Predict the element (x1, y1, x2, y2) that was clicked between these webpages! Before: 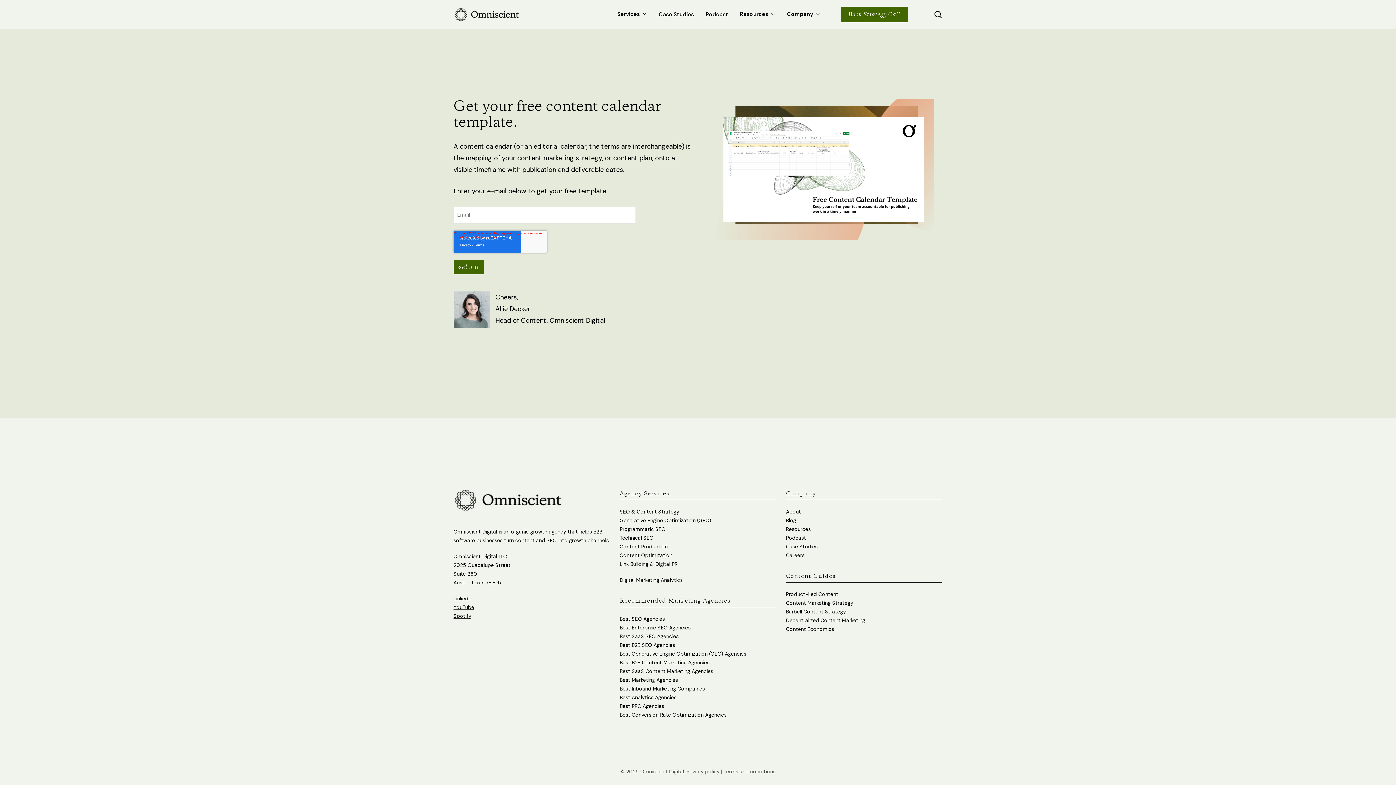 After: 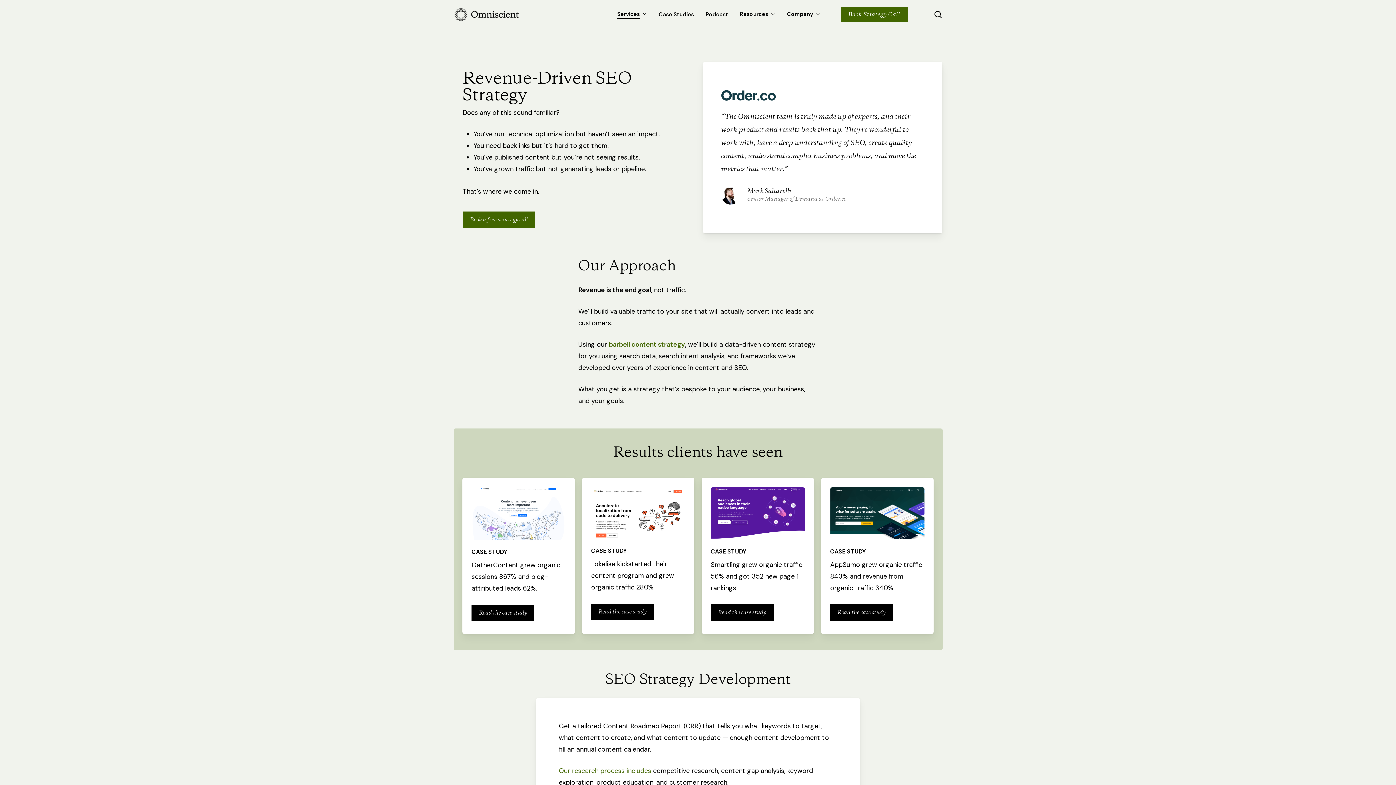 Action: bbox: (619, 508, 679, 515) label: SEO & Content Strategy